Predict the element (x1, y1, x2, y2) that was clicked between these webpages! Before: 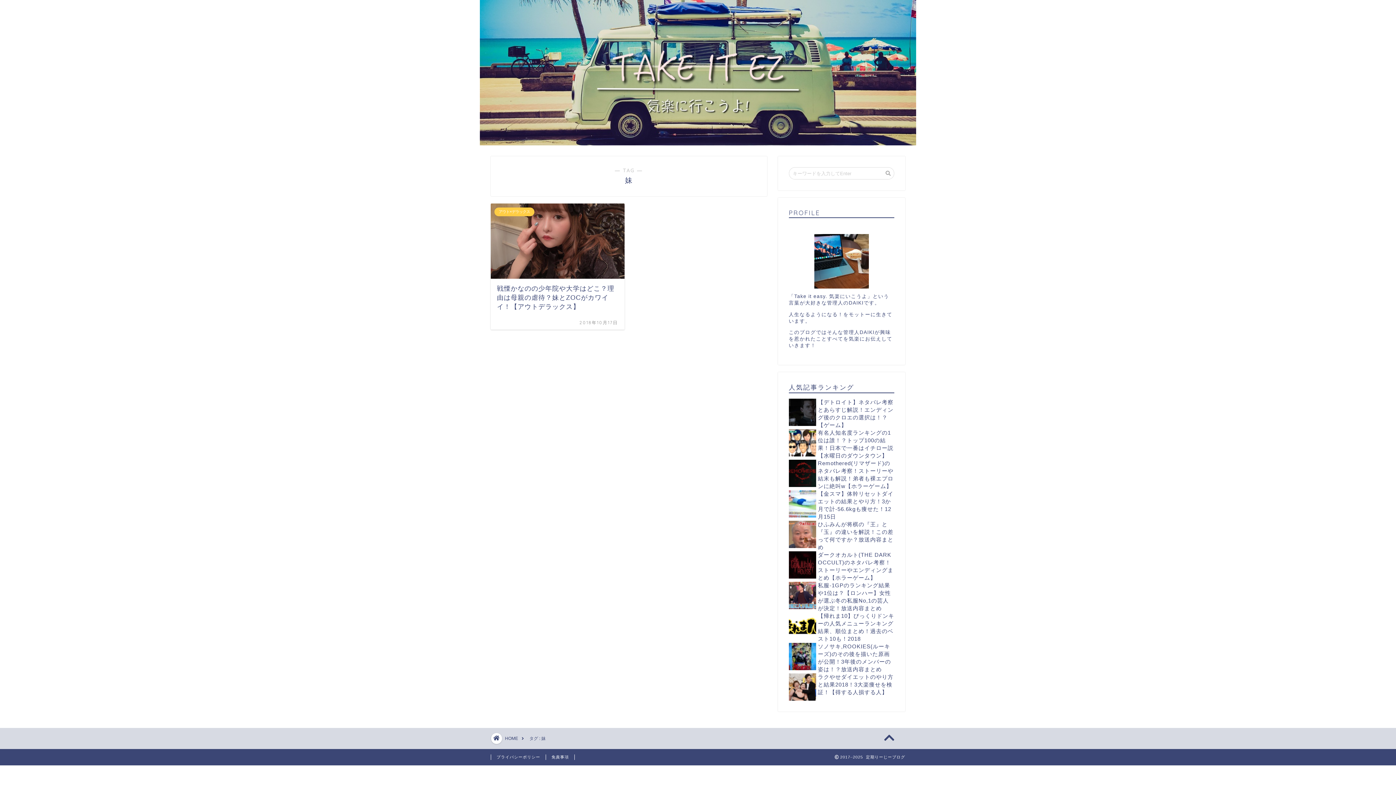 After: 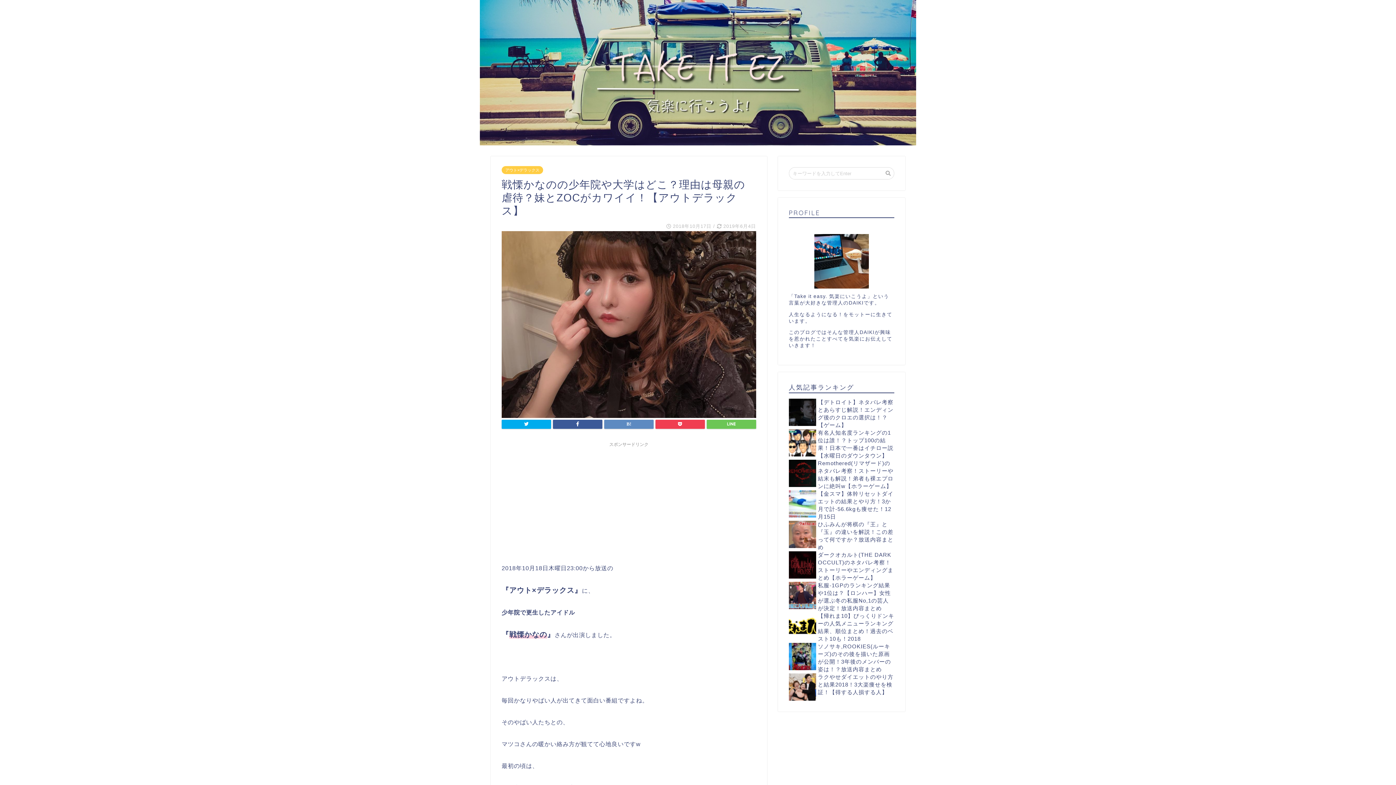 Action: bbox: (490, 203, 624, 329) label: アウト×デラックス
戦慄かなのの少年院や大学はどこ？理由は母親の虐待？妹とZOCがカワイイ！【アウトデラックス】
2018年10月17日